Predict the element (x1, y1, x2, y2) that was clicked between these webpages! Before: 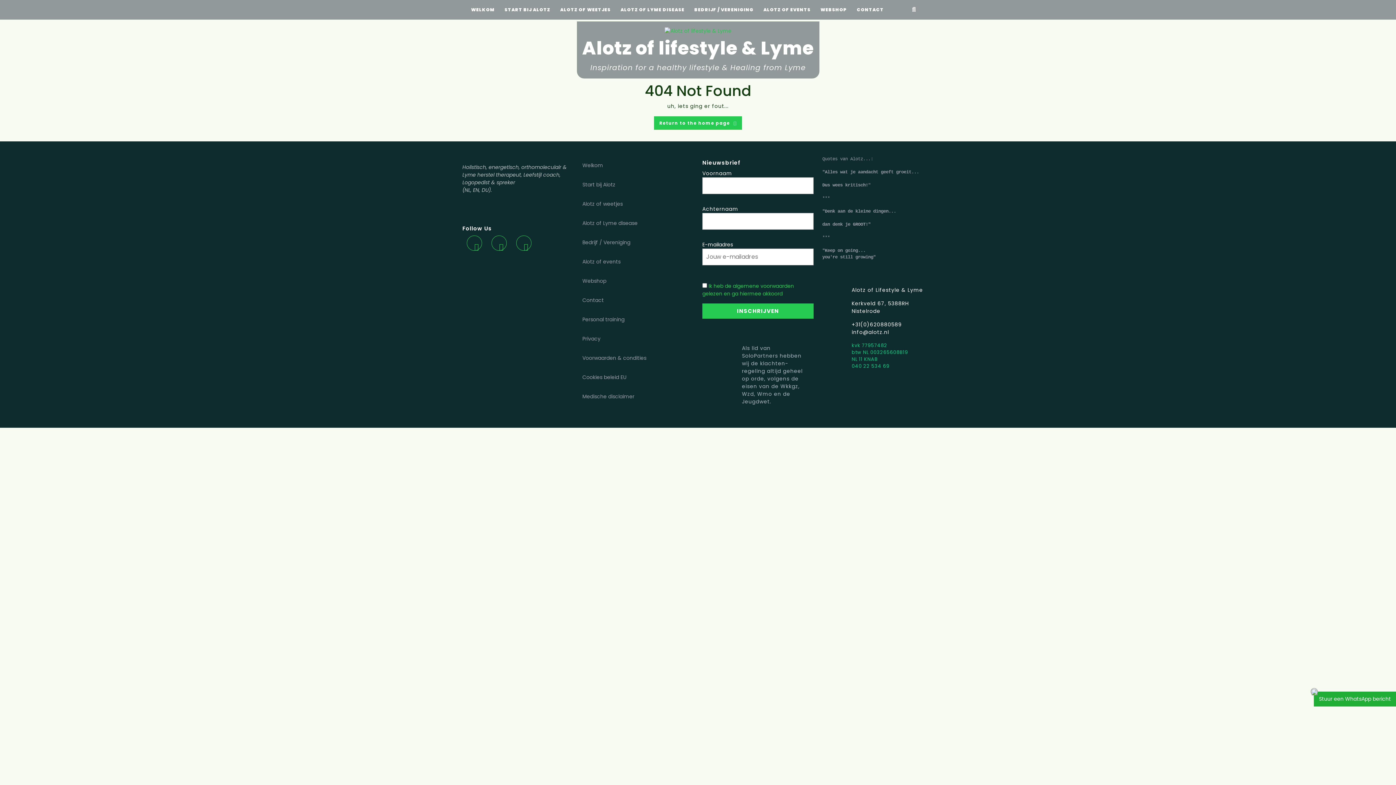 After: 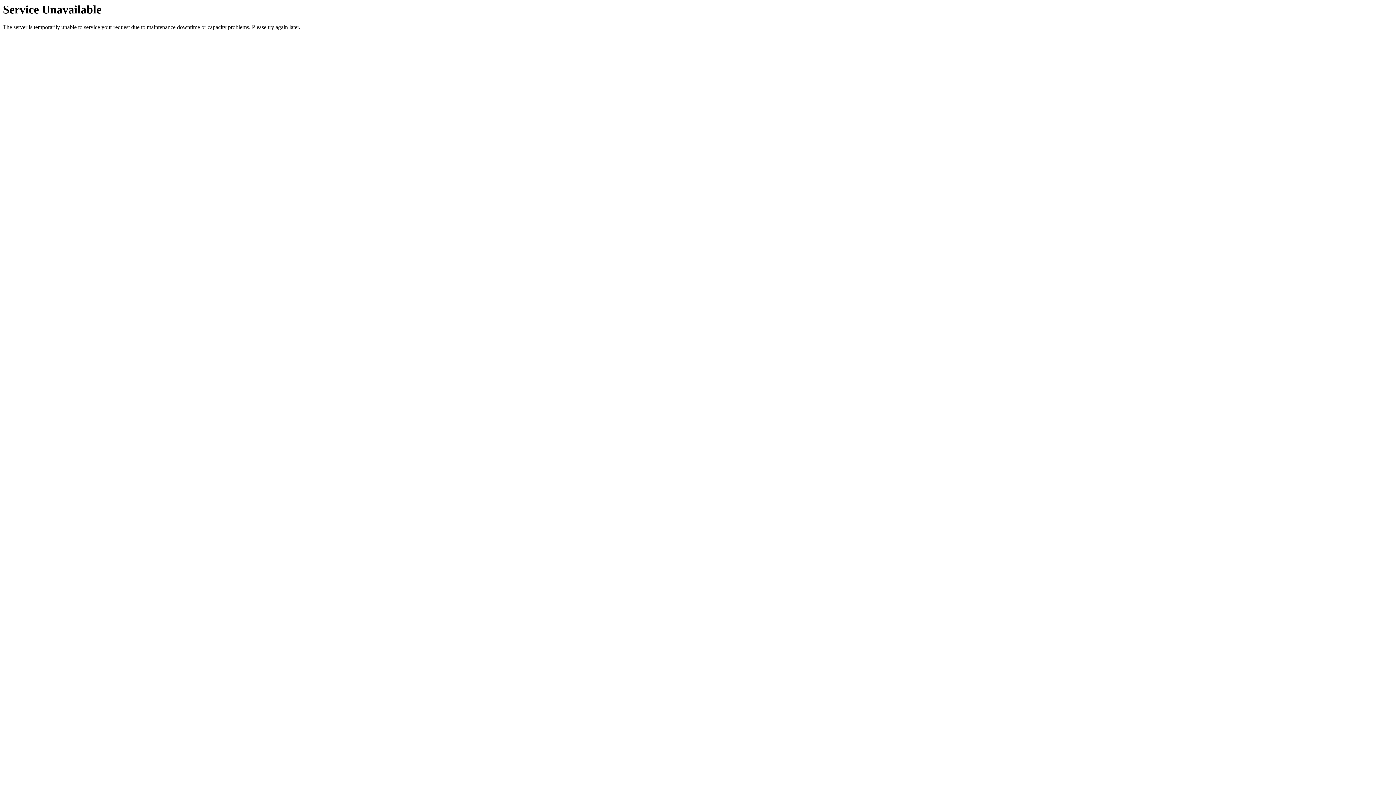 Action: label: START BIJ ALOTZ bbox: (500, 0, 554, 19)